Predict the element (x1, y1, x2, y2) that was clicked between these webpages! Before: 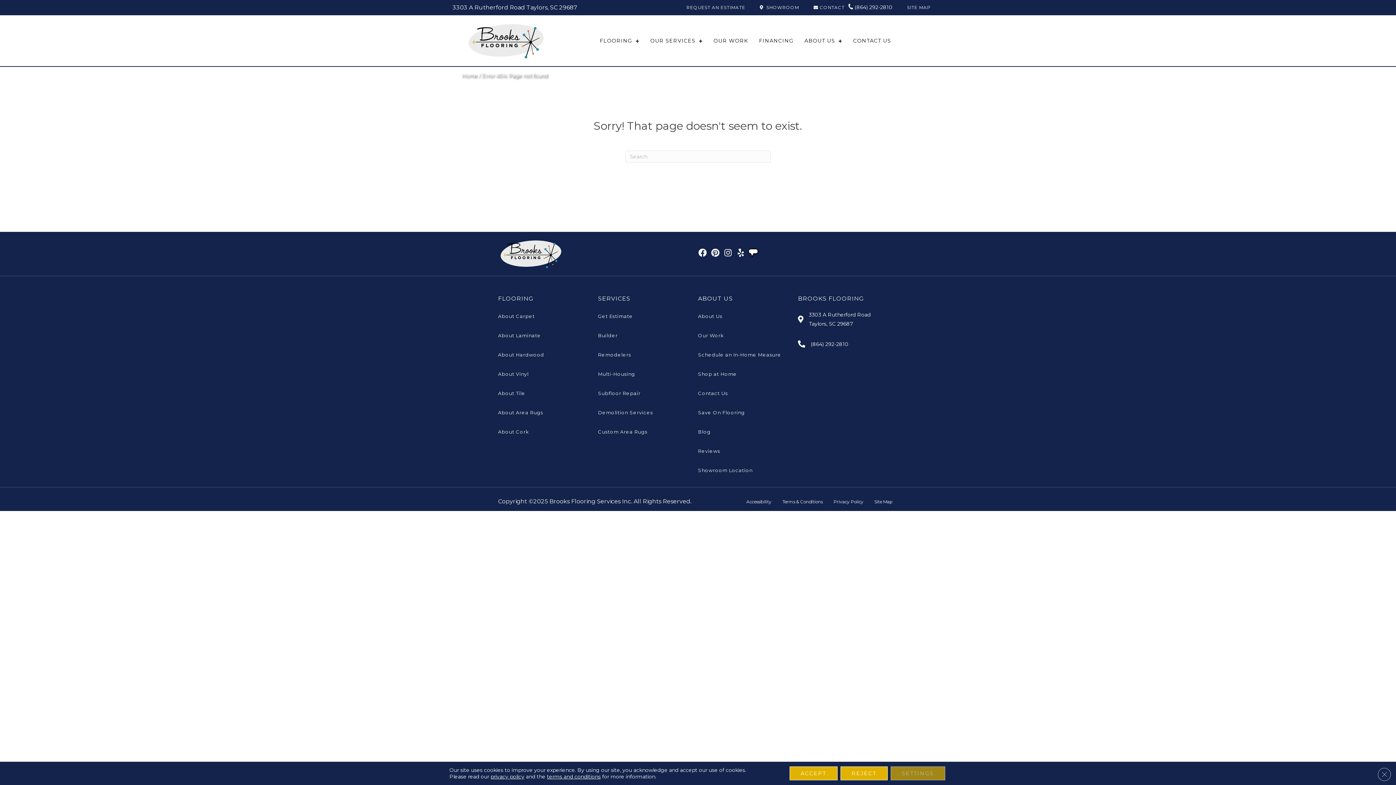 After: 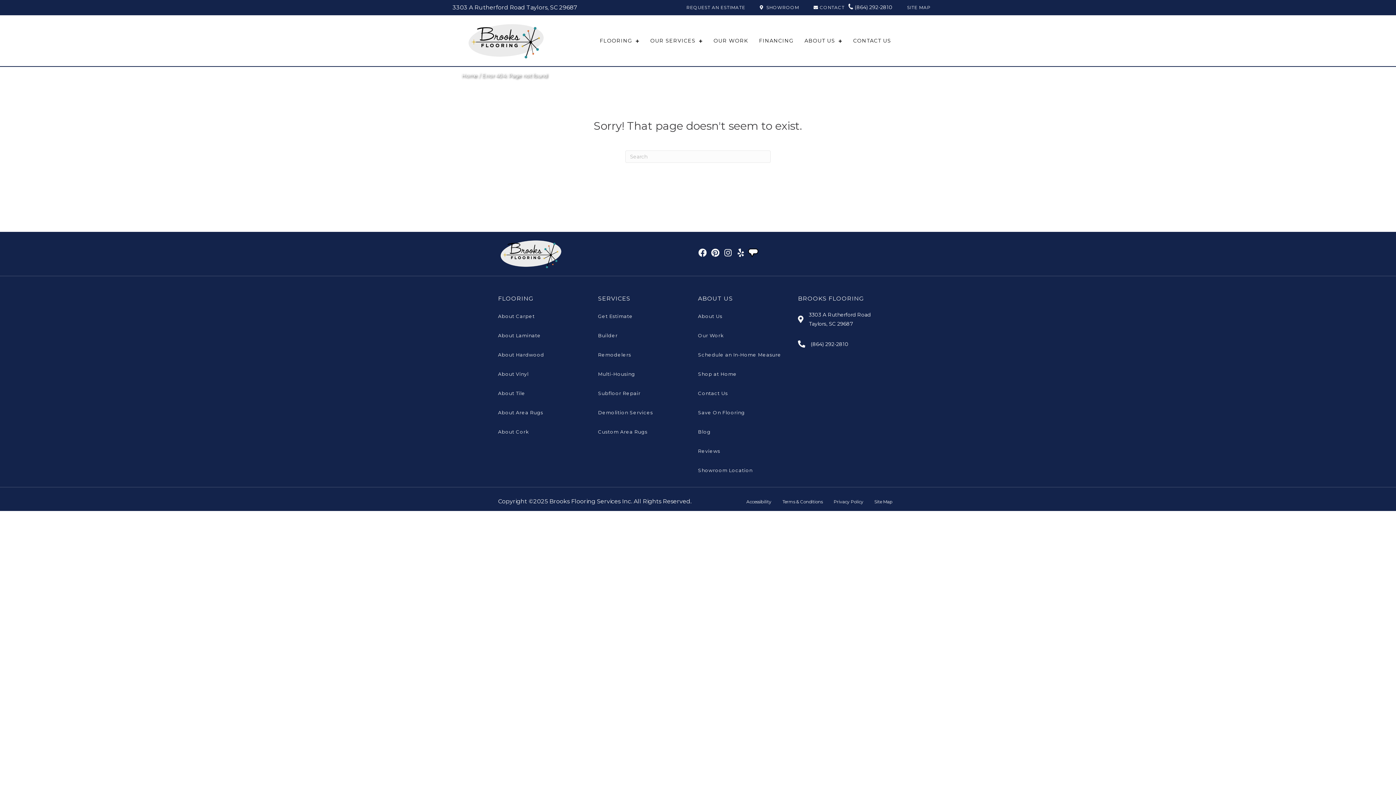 Action: label: Close GDPR Cookie Banner bbox: (1378, 768, 1391, 781)